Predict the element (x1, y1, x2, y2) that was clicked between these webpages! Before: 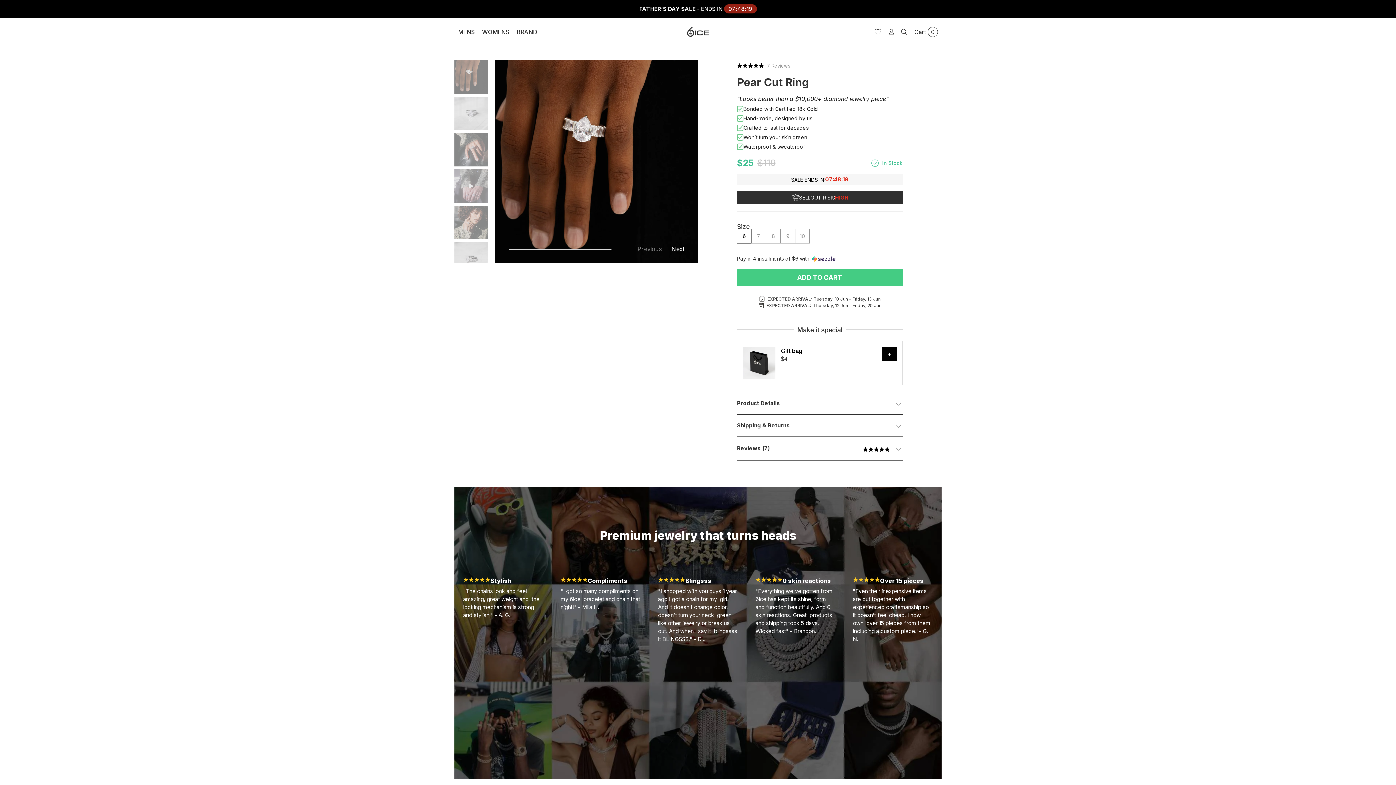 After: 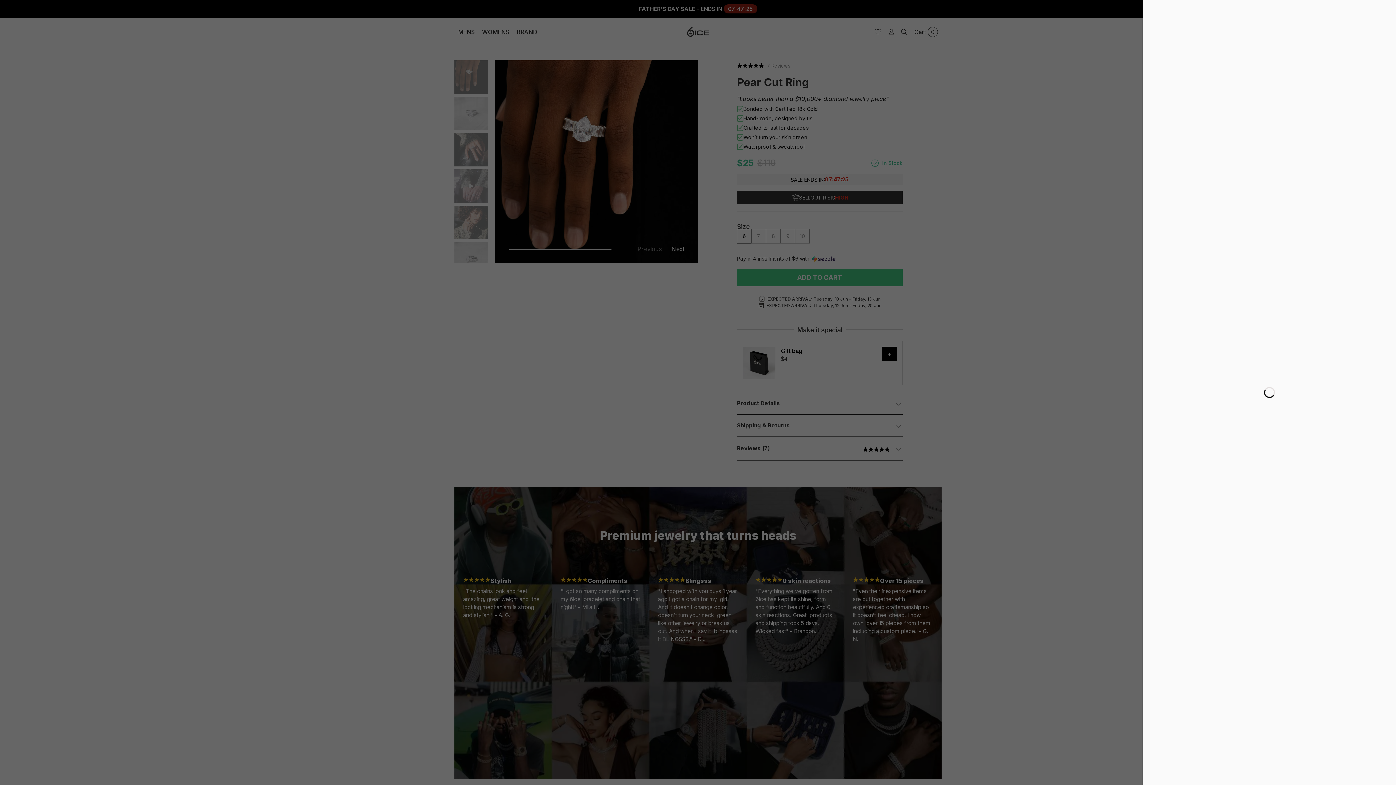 Action: label: Cart
0 bbox: (914, 26, 938, 37)